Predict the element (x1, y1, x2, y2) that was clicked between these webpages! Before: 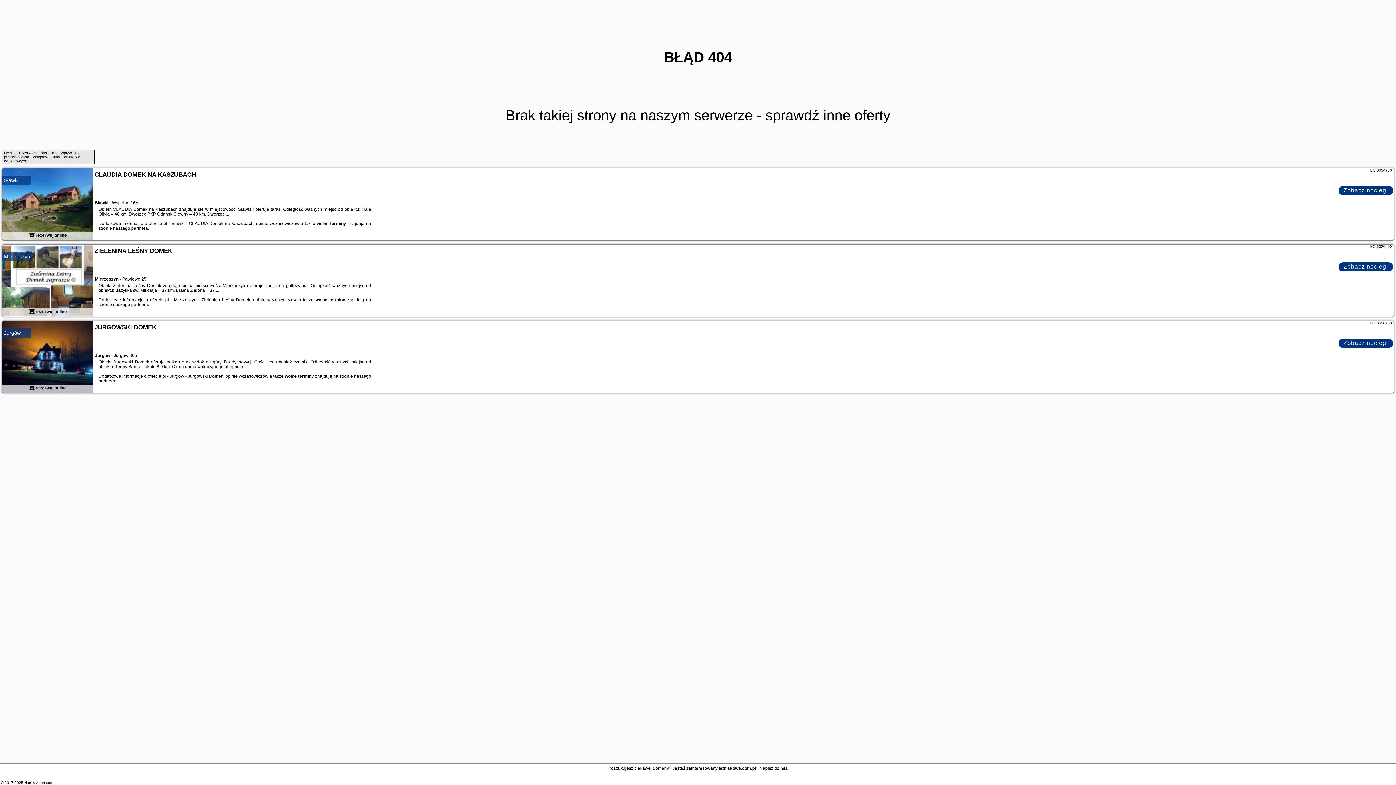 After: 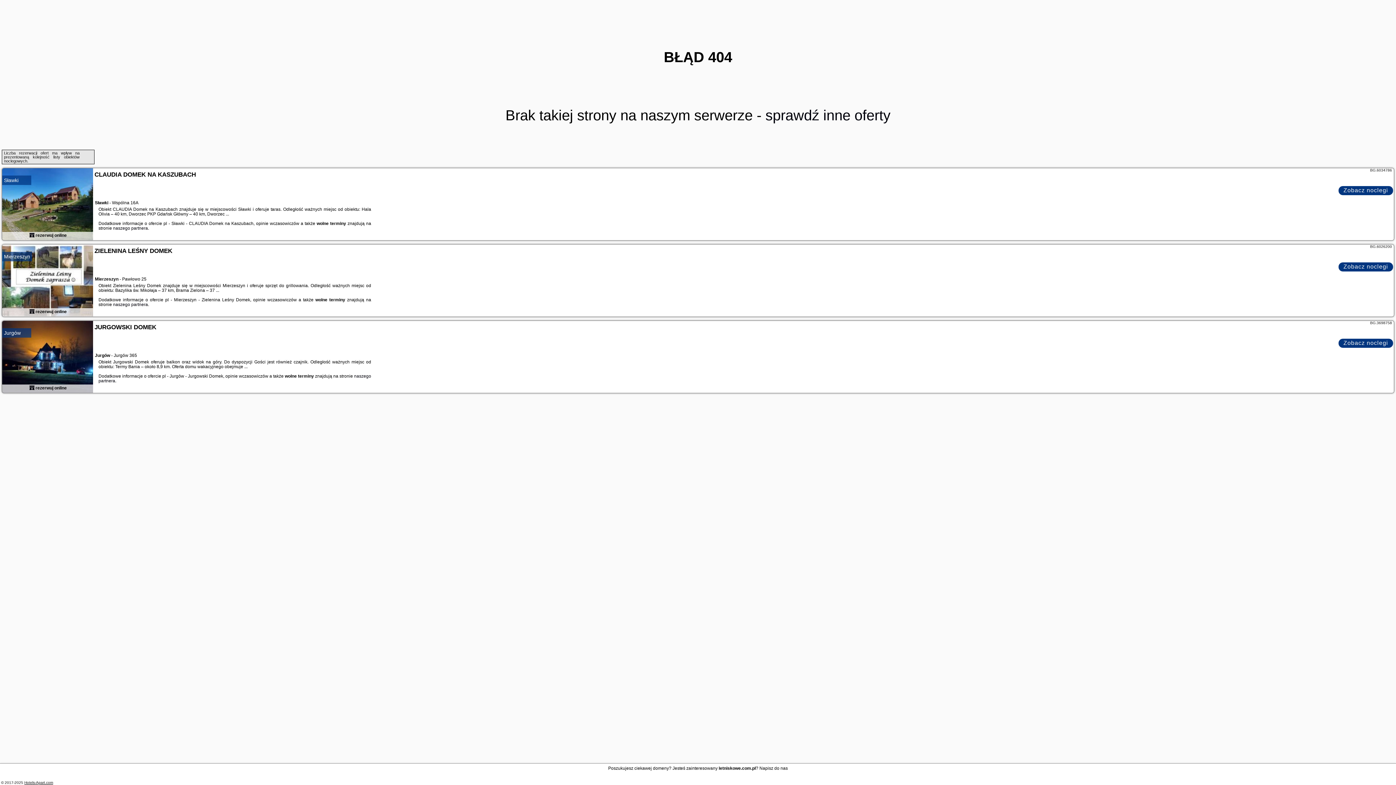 Action: label: Hotels-Apart.com bbox: (24, 781, 53, 785)